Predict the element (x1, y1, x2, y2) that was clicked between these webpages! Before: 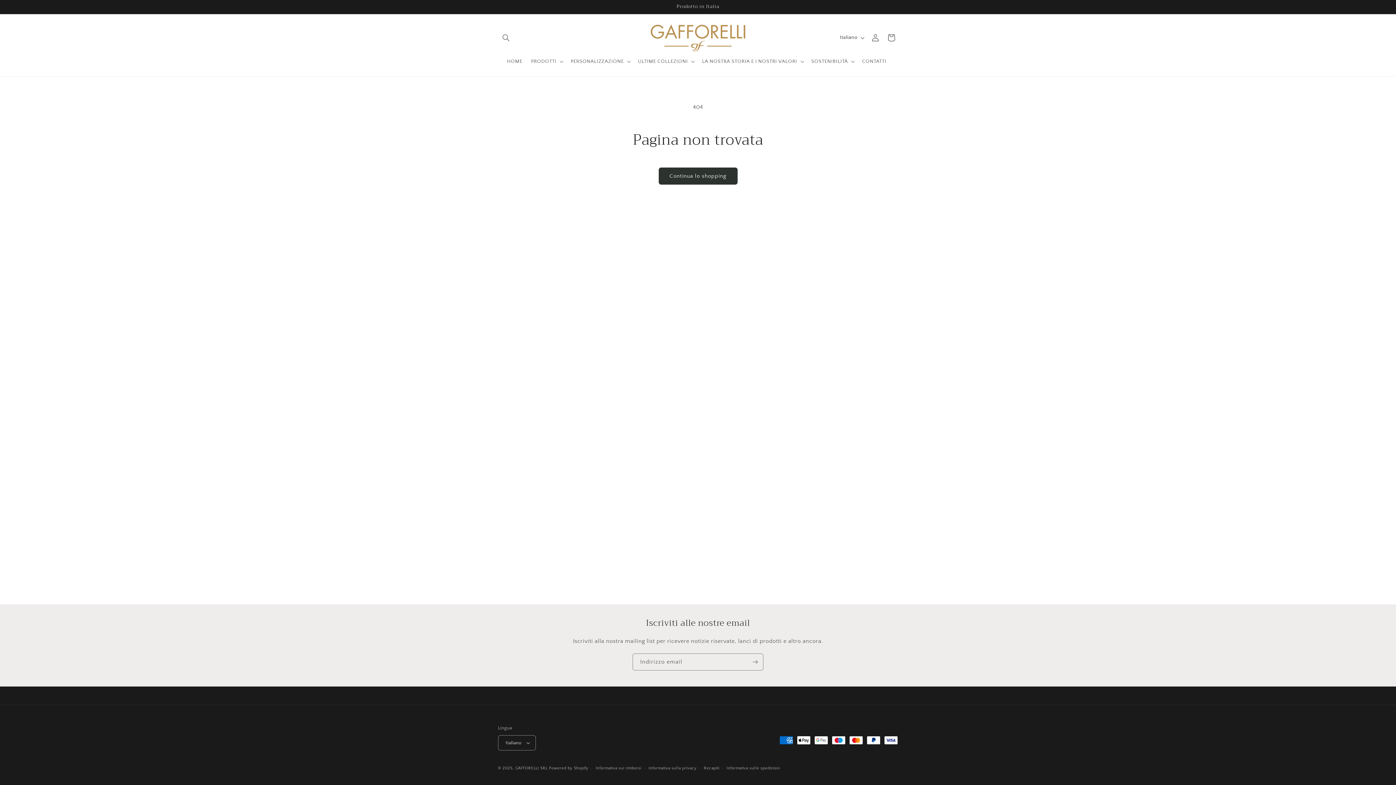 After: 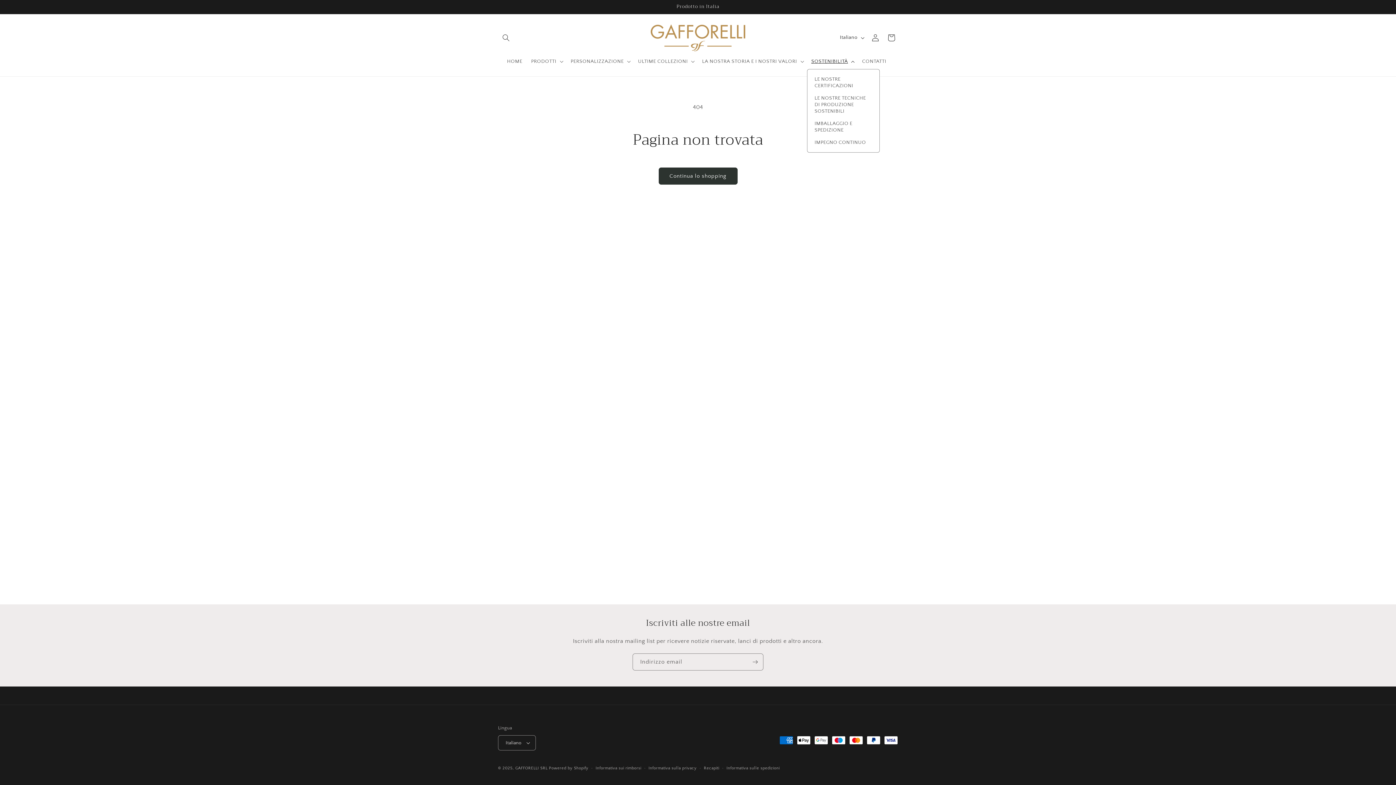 Action: label: SOSTENIBILITÀ bbox: (807, 53, 857, 69)